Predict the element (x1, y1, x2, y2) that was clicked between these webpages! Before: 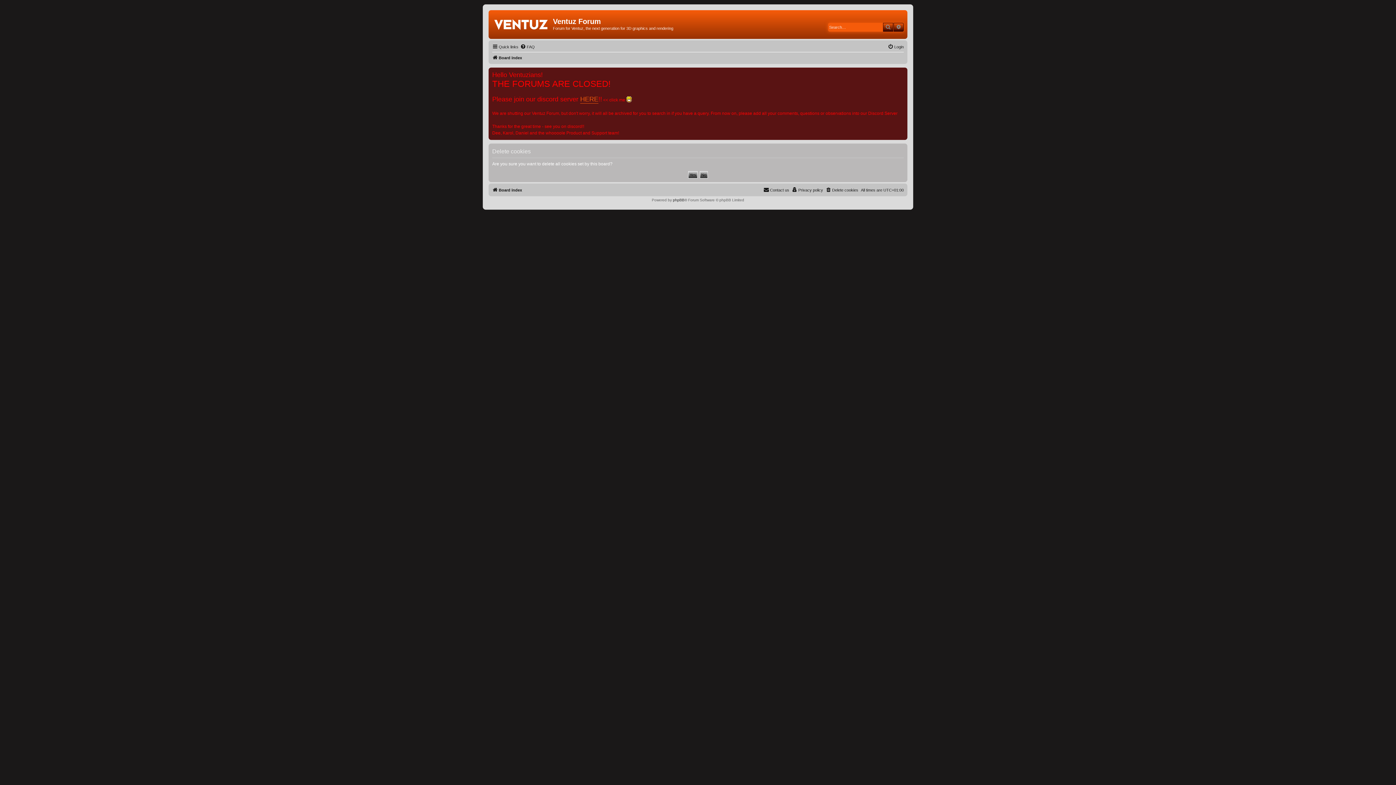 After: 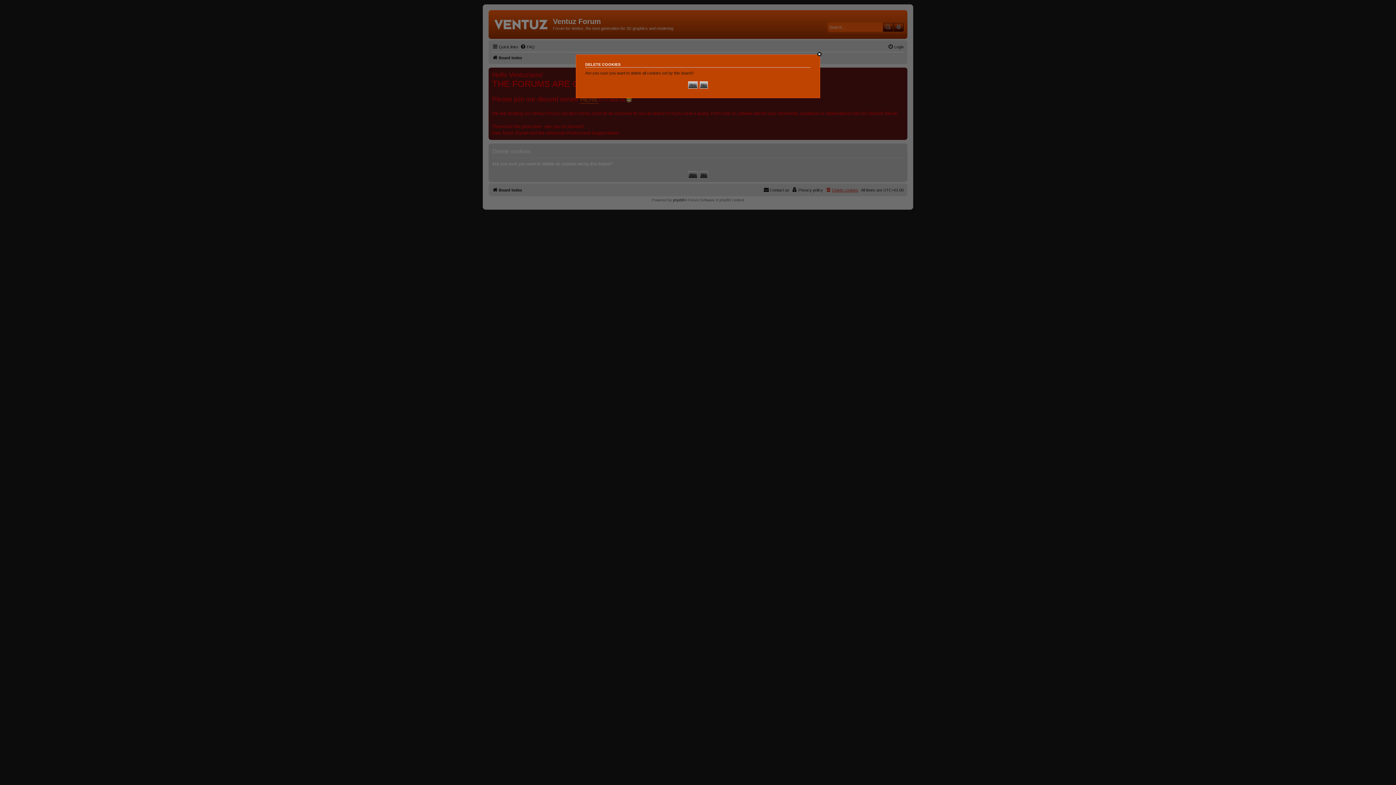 Action: label: Delete cookies bbox: (825, 185, 858, 194)